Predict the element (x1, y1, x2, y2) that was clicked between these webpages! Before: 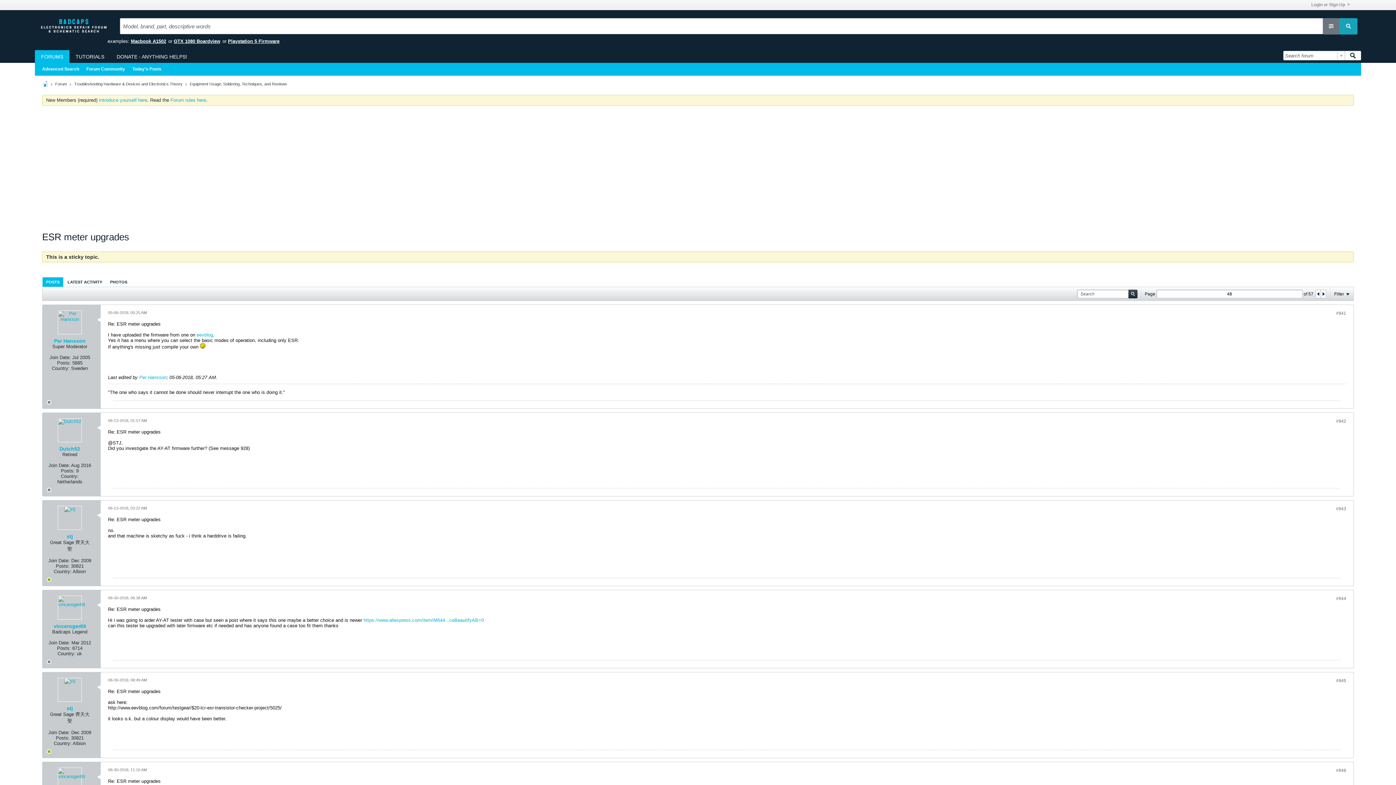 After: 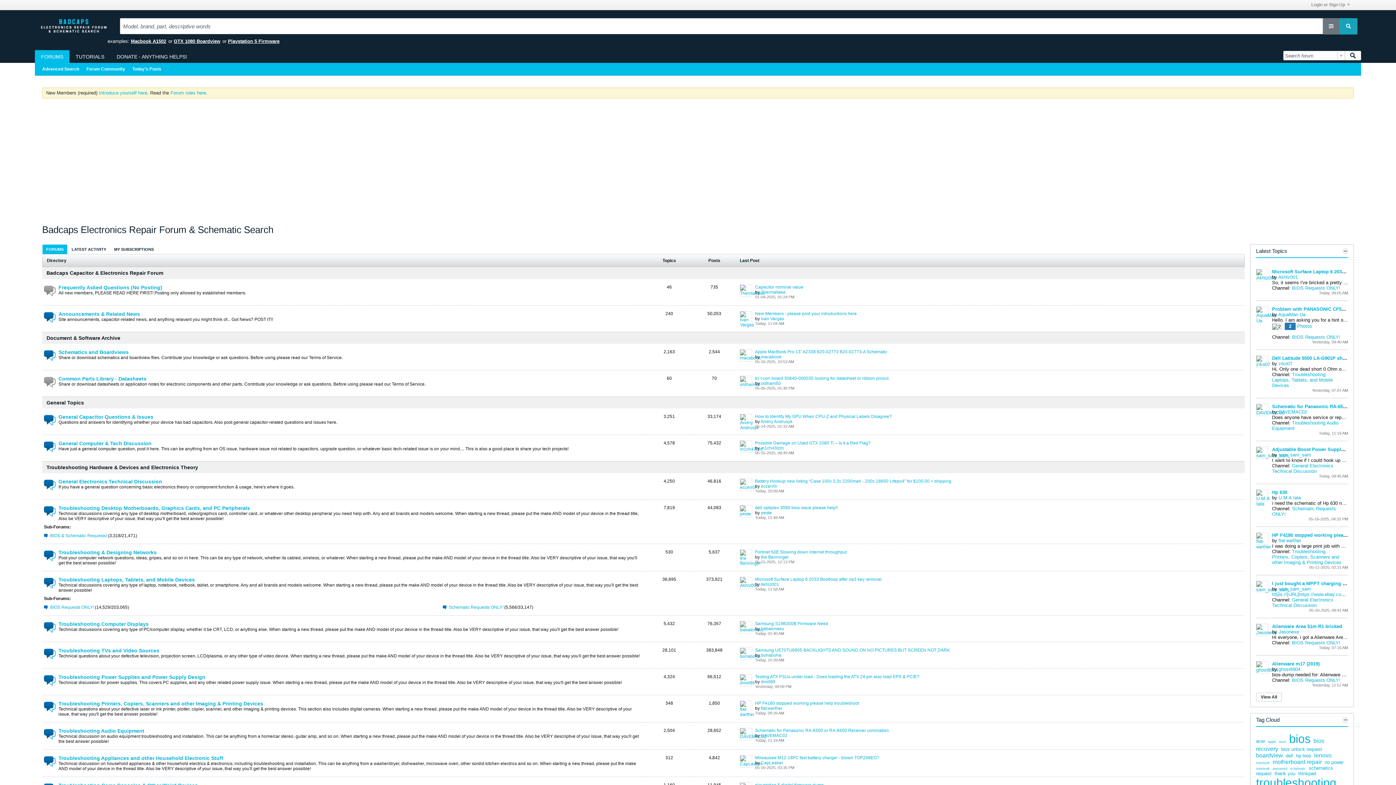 Action: bbox: (42, 81, 48, 86)